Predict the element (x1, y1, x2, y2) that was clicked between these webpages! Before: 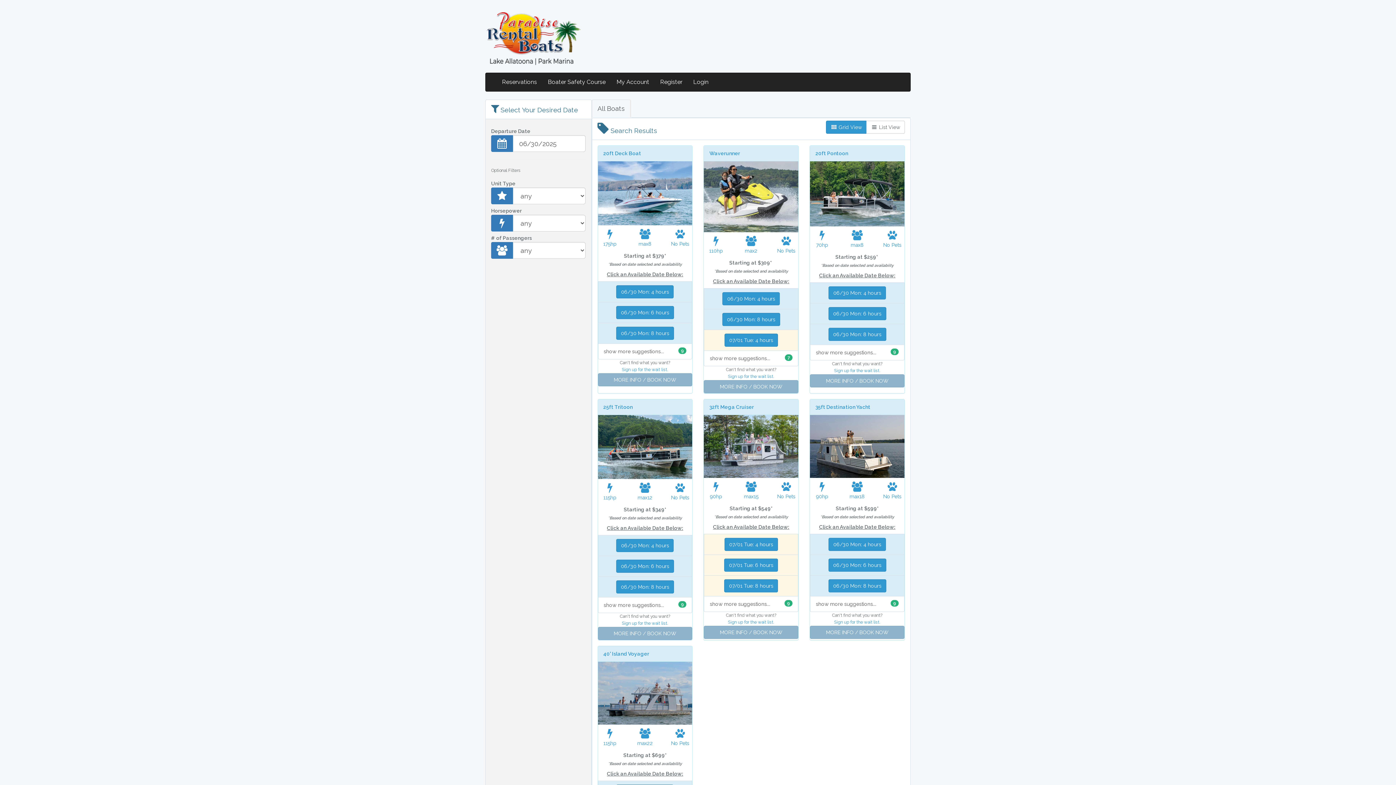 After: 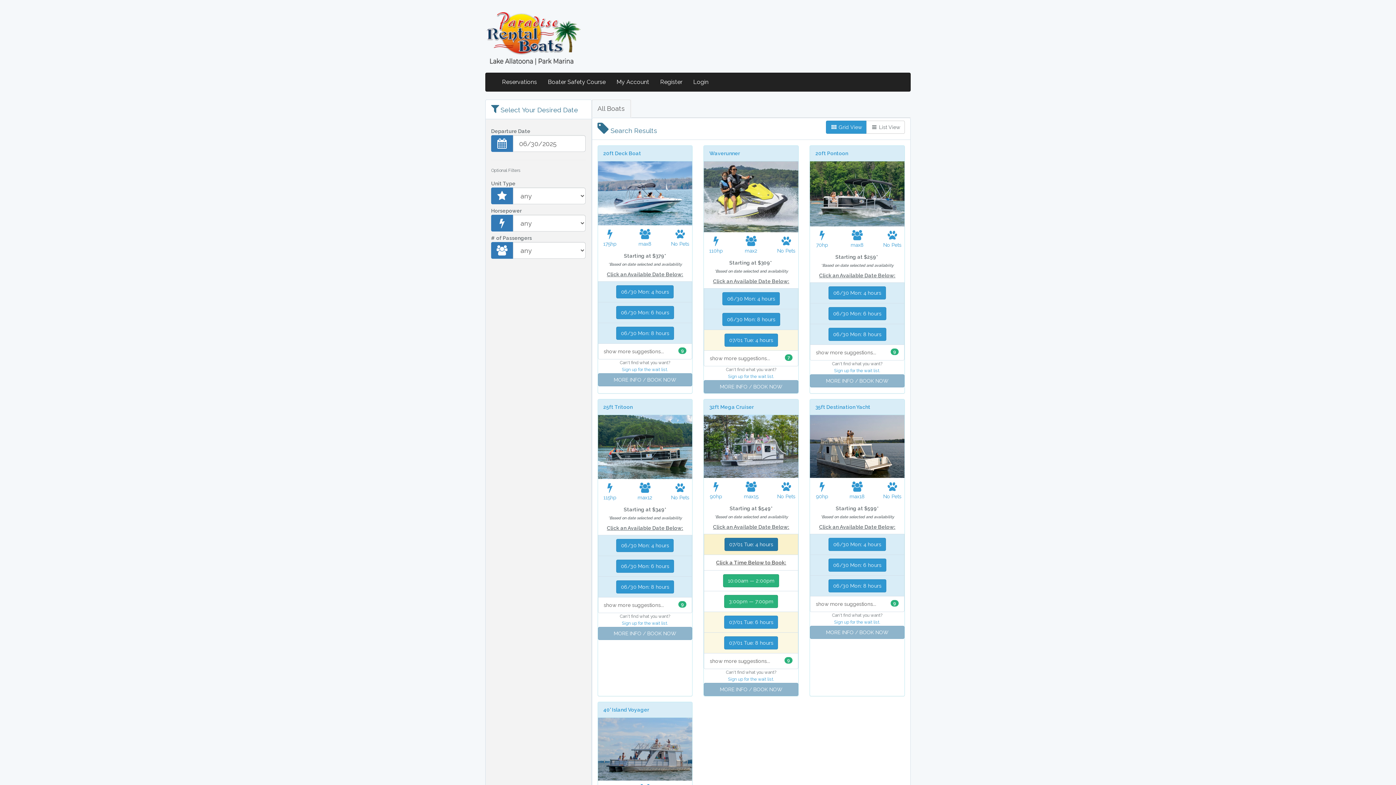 Action: bbox: (704, 534, 798, 555) label: 07/01 Tue: 4 hours